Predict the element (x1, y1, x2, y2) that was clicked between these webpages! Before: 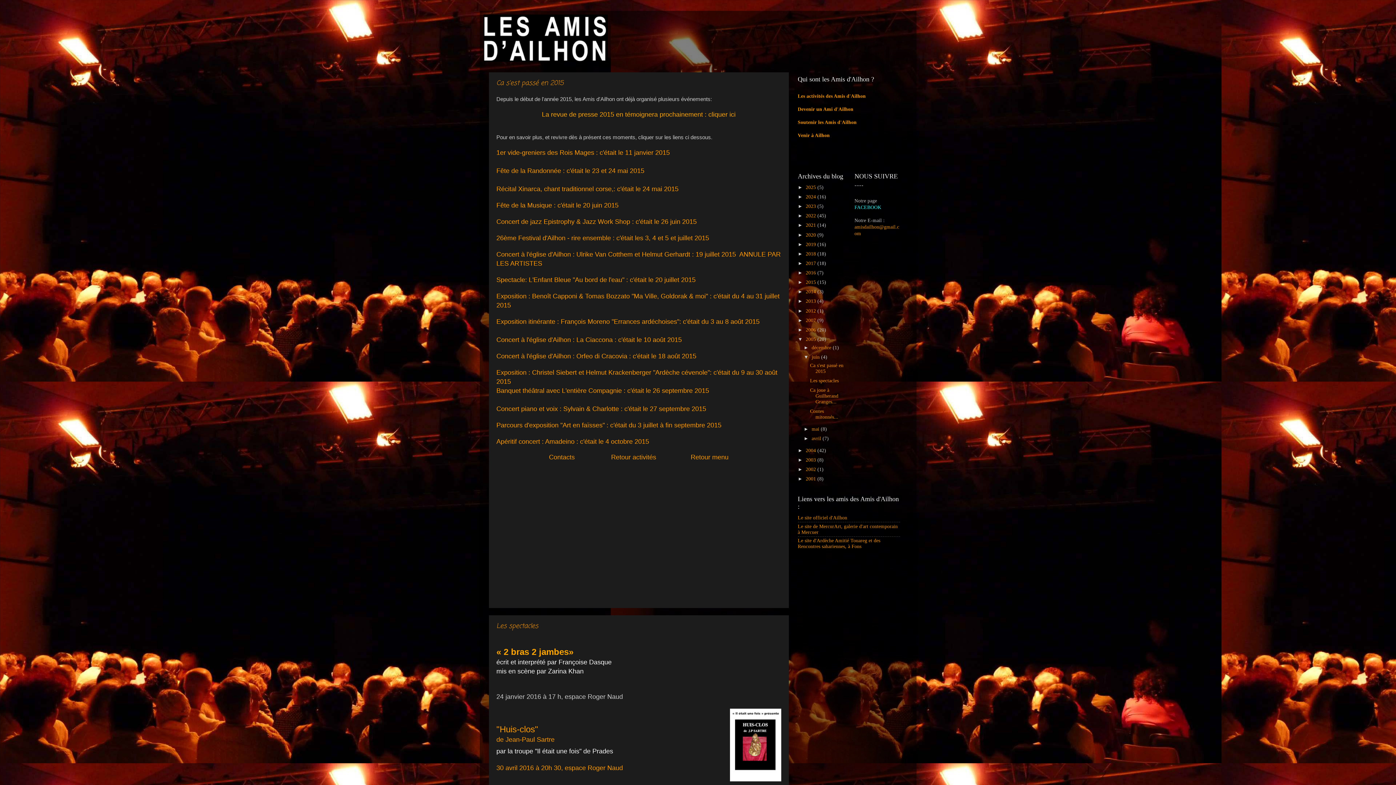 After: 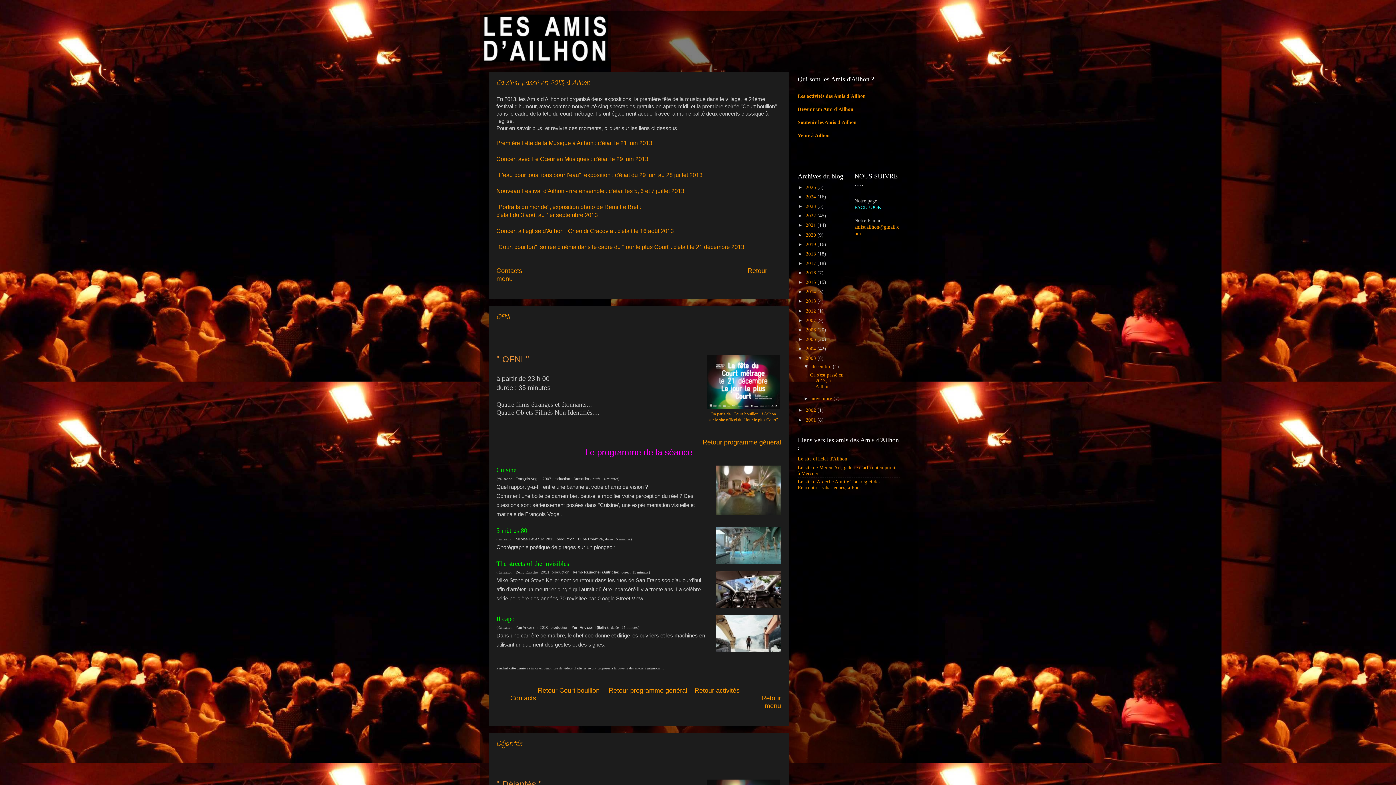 Action: bbox: (806, 457, 817, 462) label: 2003 